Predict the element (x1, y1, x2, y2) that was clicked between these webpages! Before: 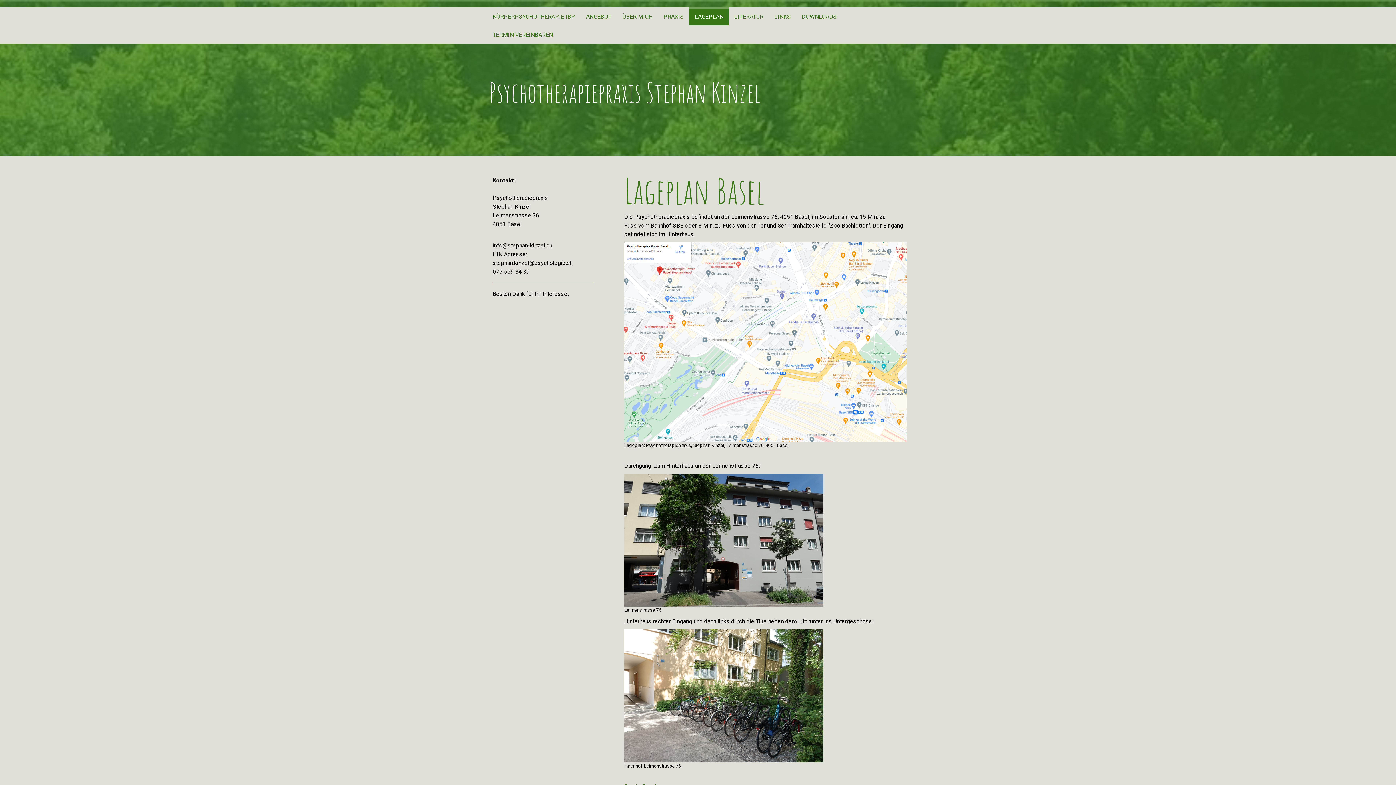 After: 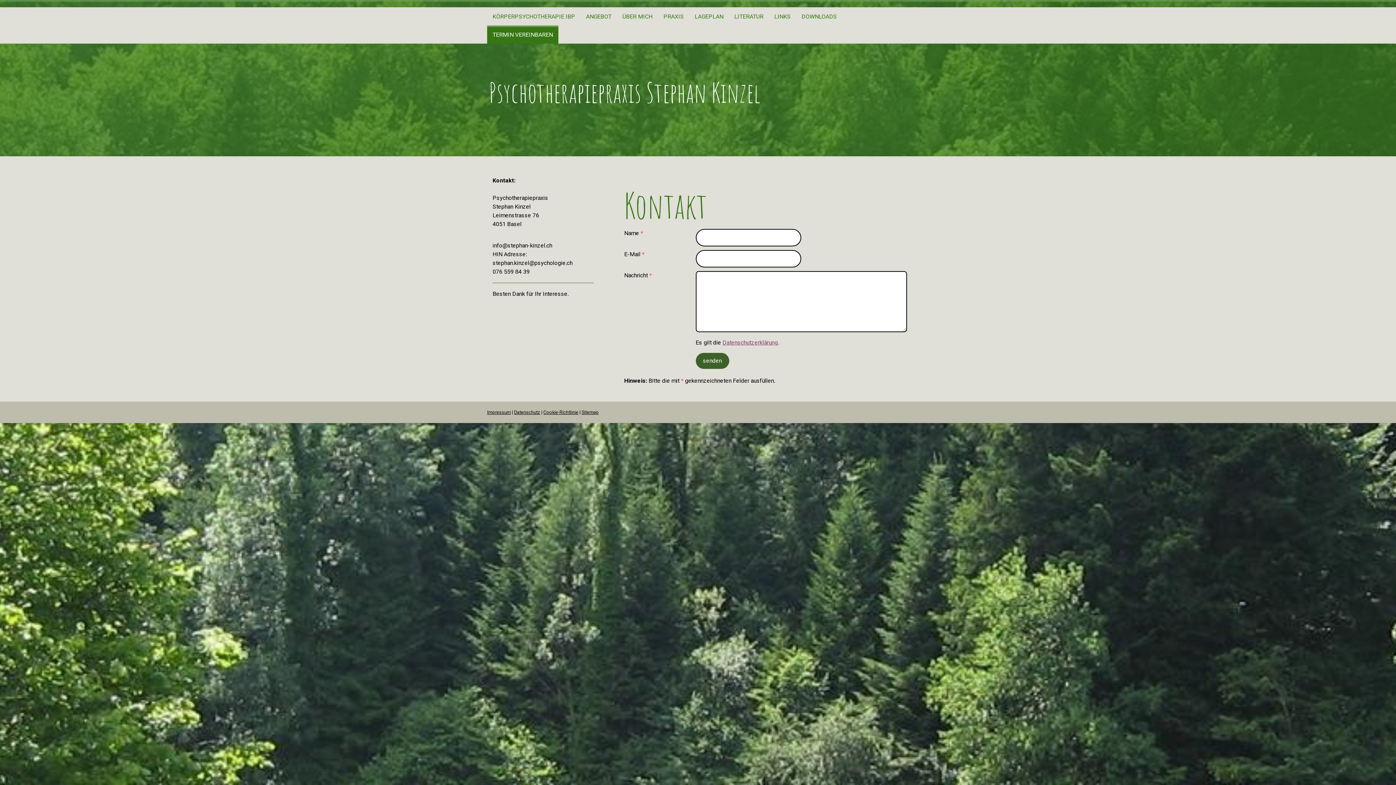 Action: bbox: (487, 25, 558, 43) label: TERMIN VEREINBAREN